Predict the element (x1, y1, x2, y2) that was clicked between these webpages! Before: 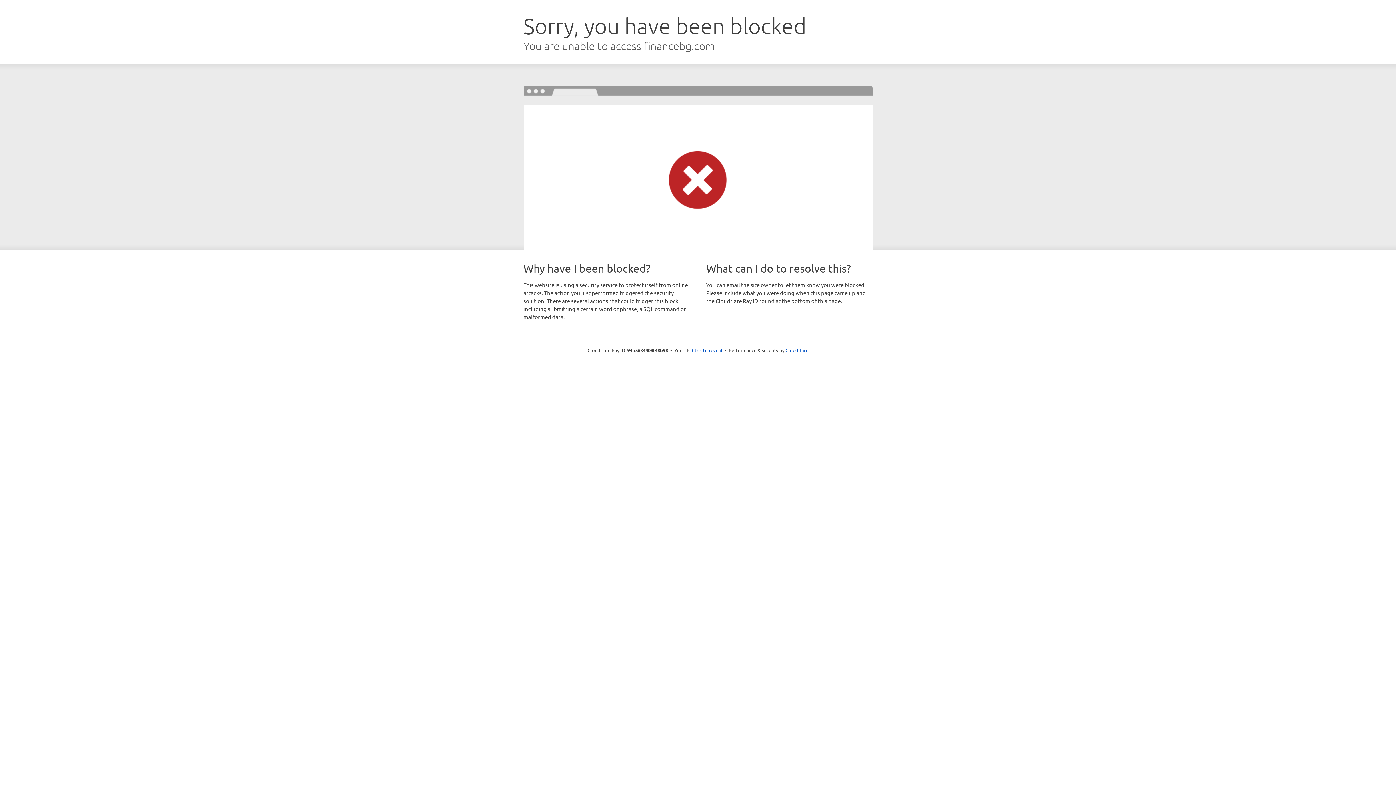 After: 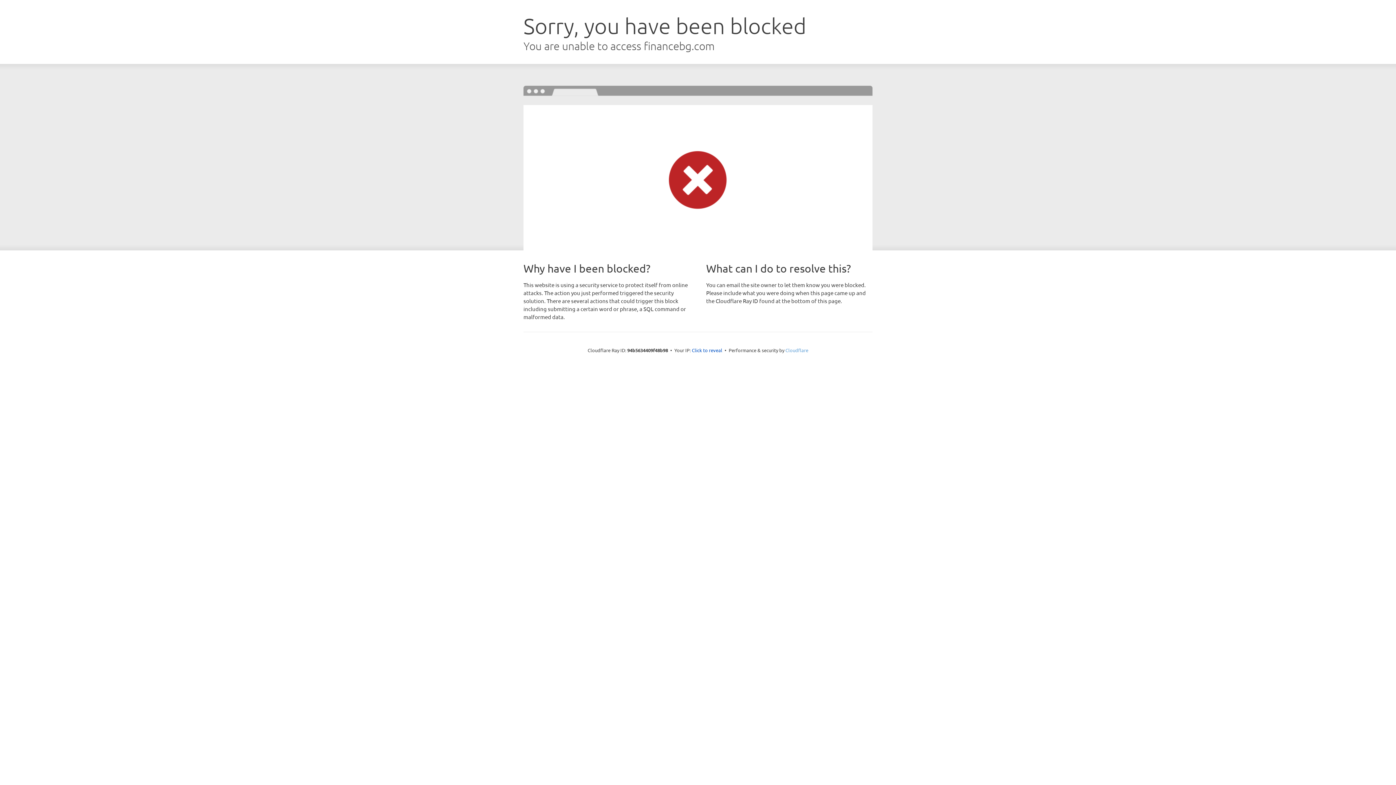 Action: bbox: (785, 347, 808, 353) label: Cloudflare